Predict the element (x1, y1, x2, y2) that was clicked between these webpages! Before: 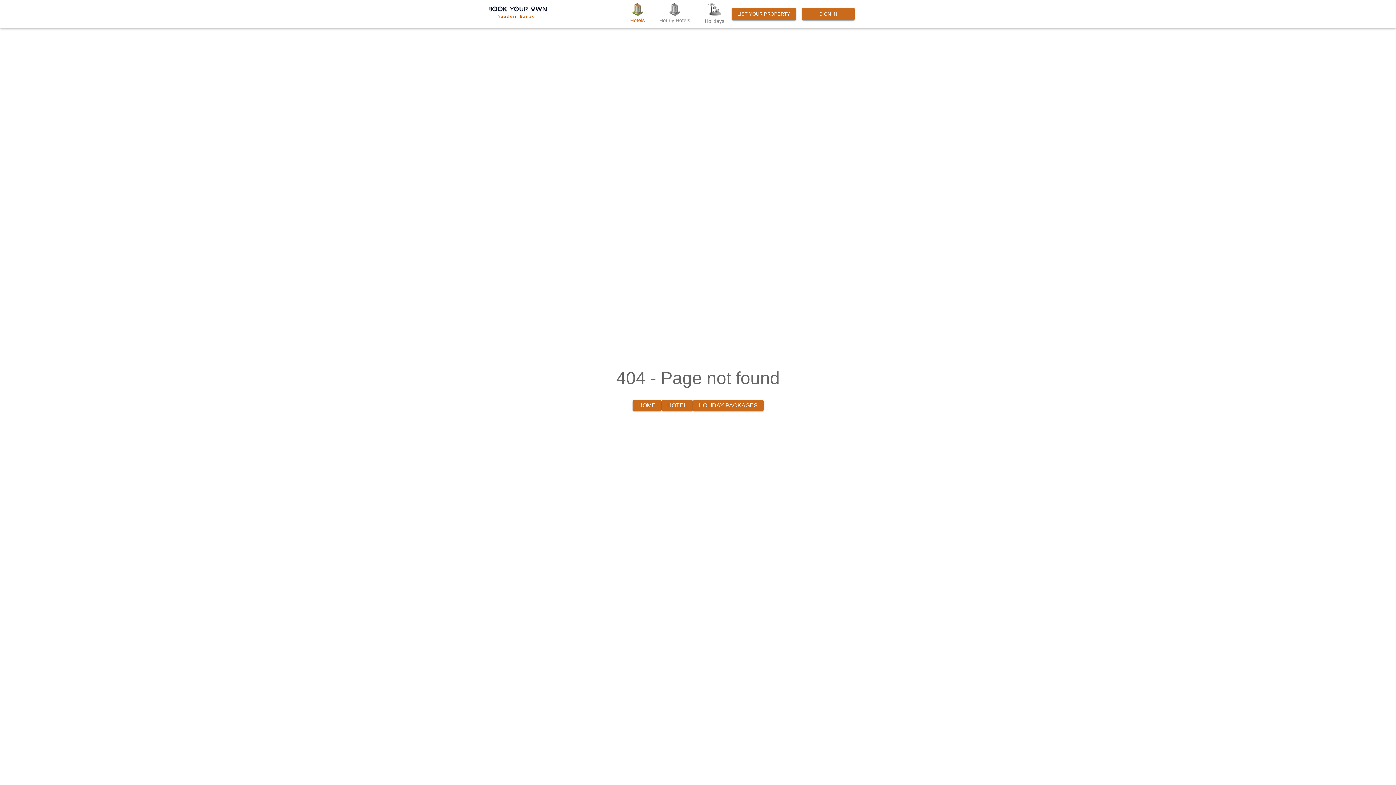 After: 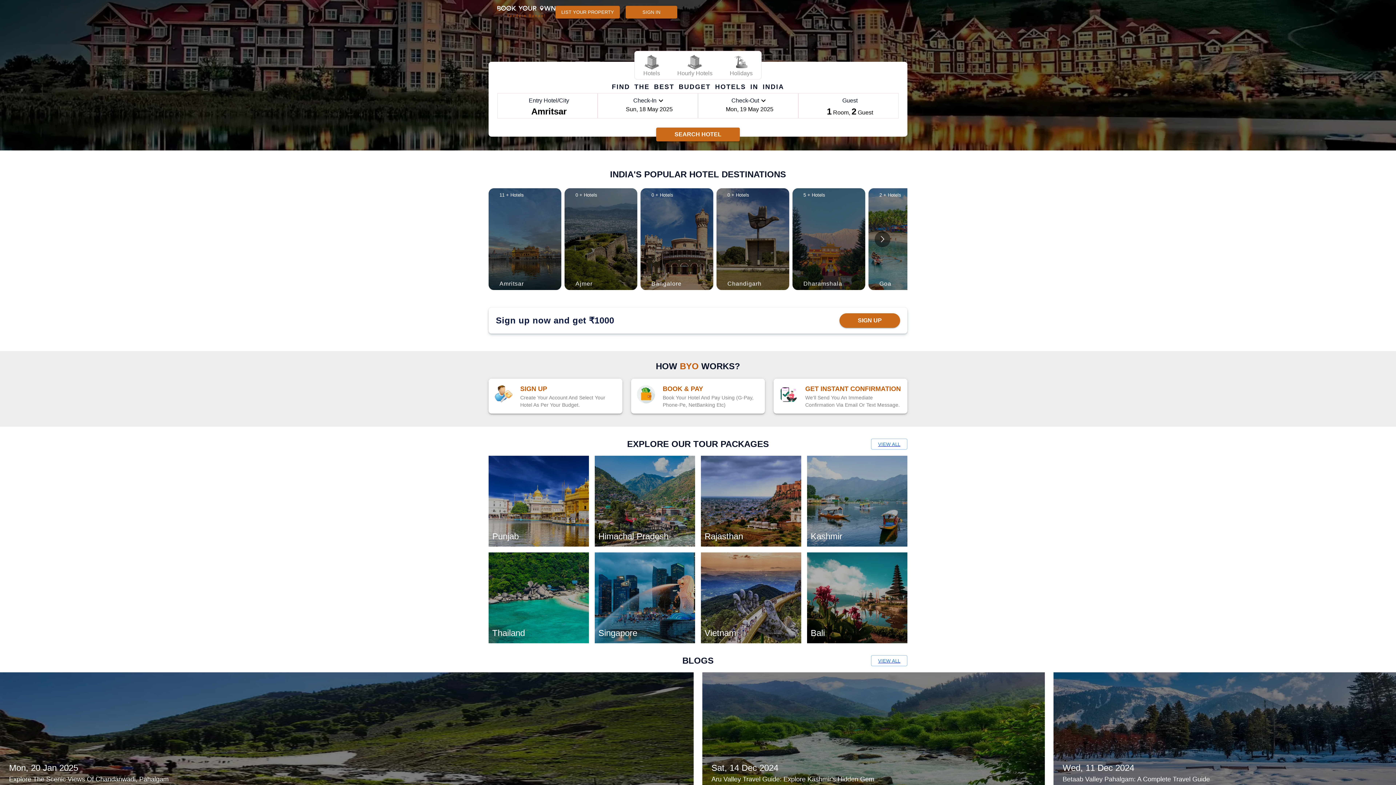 Action: bbox: (638, 402, 655, 409) label: HOME